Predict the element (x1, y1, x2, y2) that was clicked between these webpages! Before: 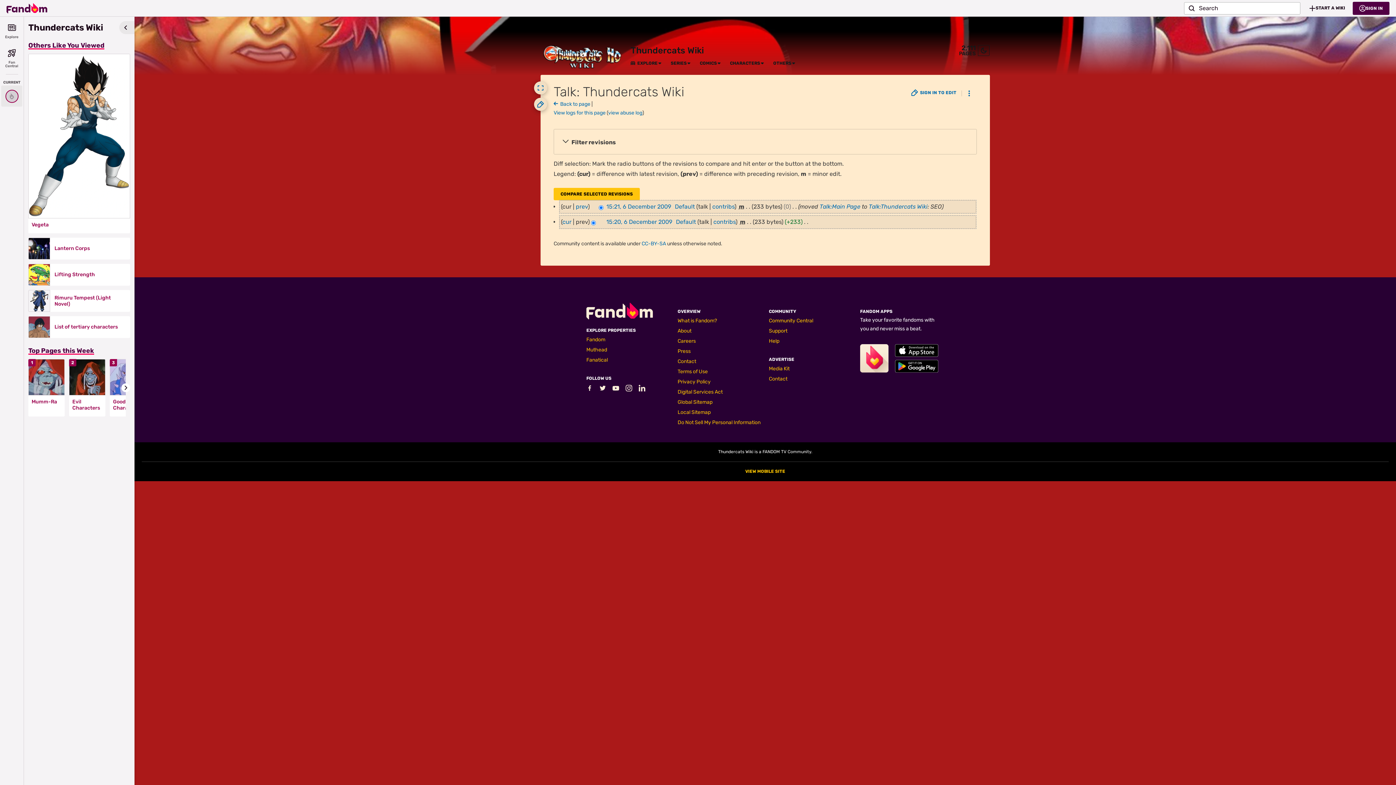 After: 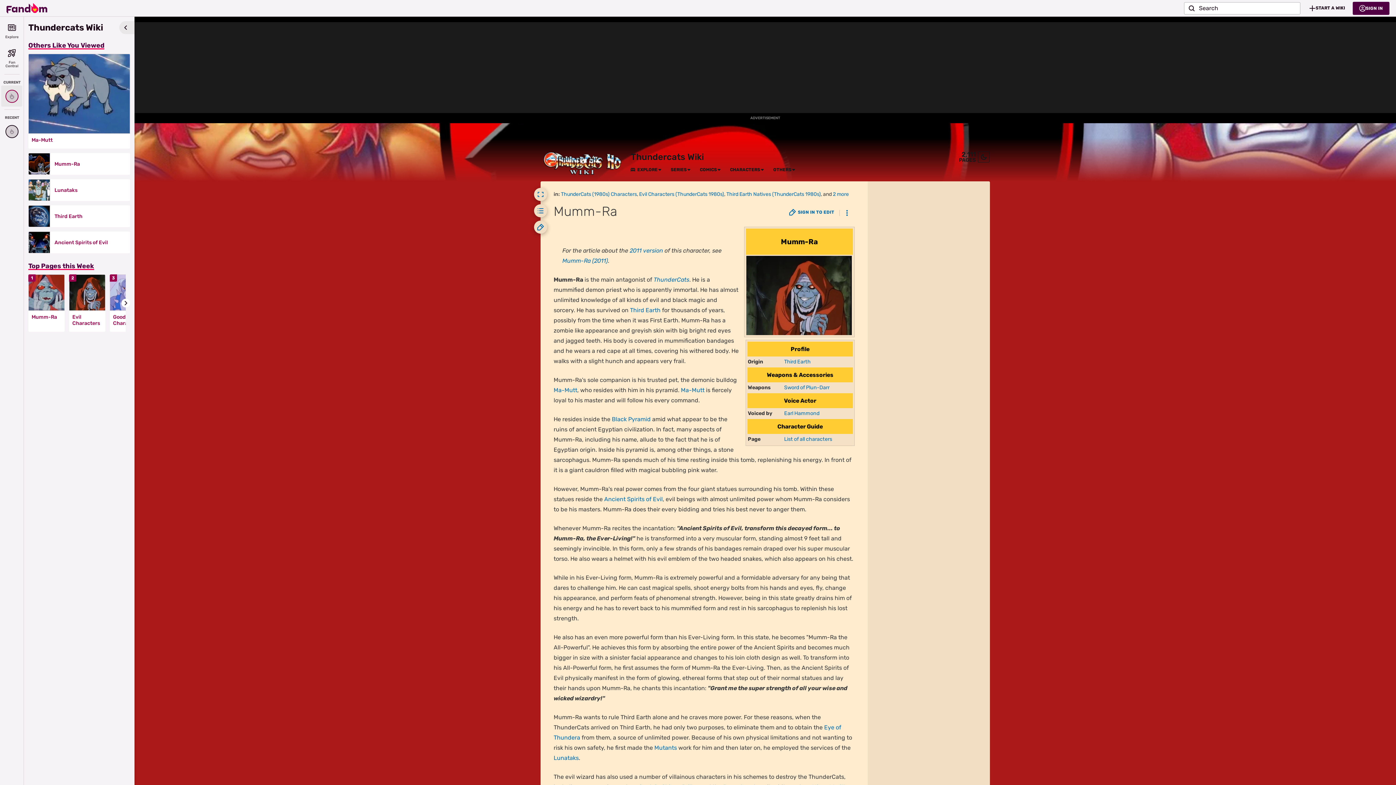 Action: label: Mumm-Ra bbox: (31, 398, 61, 405)